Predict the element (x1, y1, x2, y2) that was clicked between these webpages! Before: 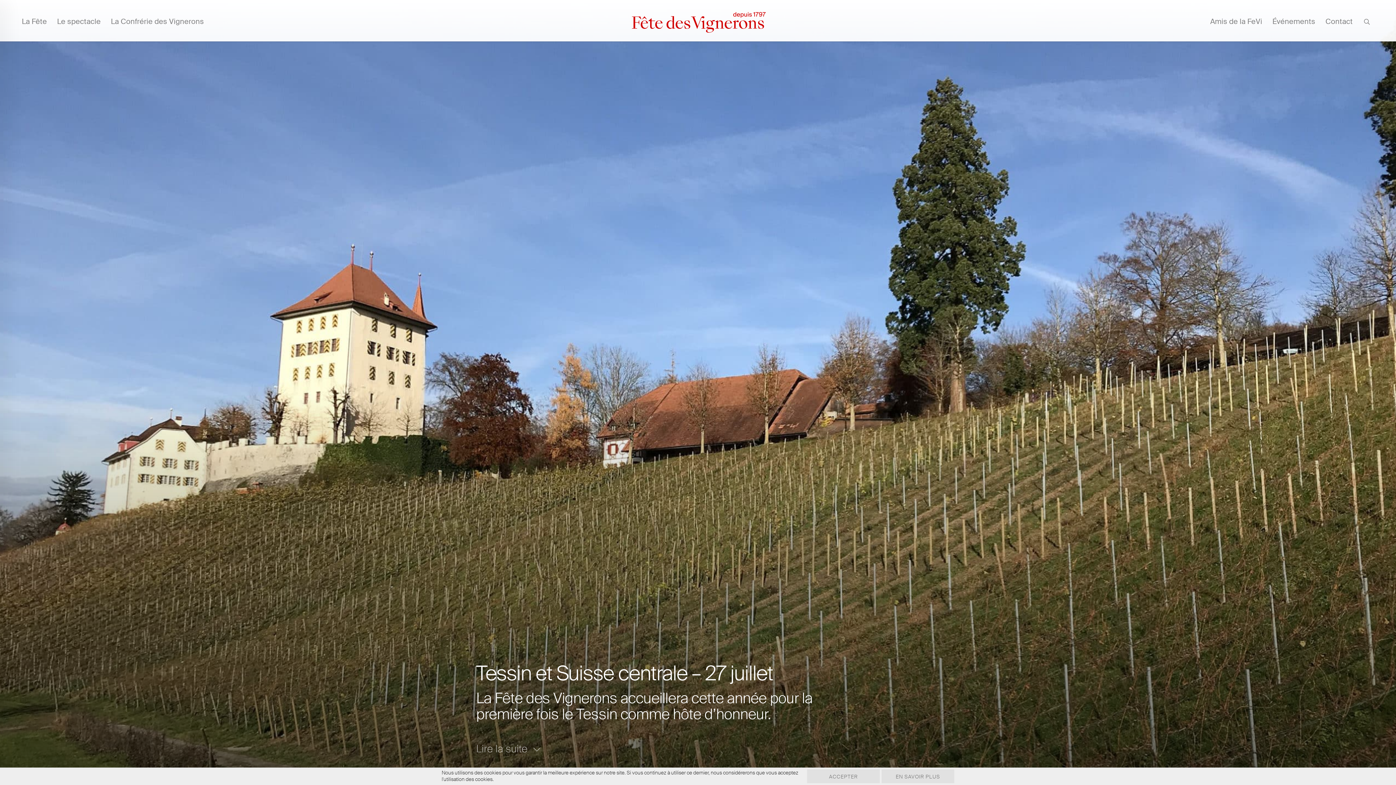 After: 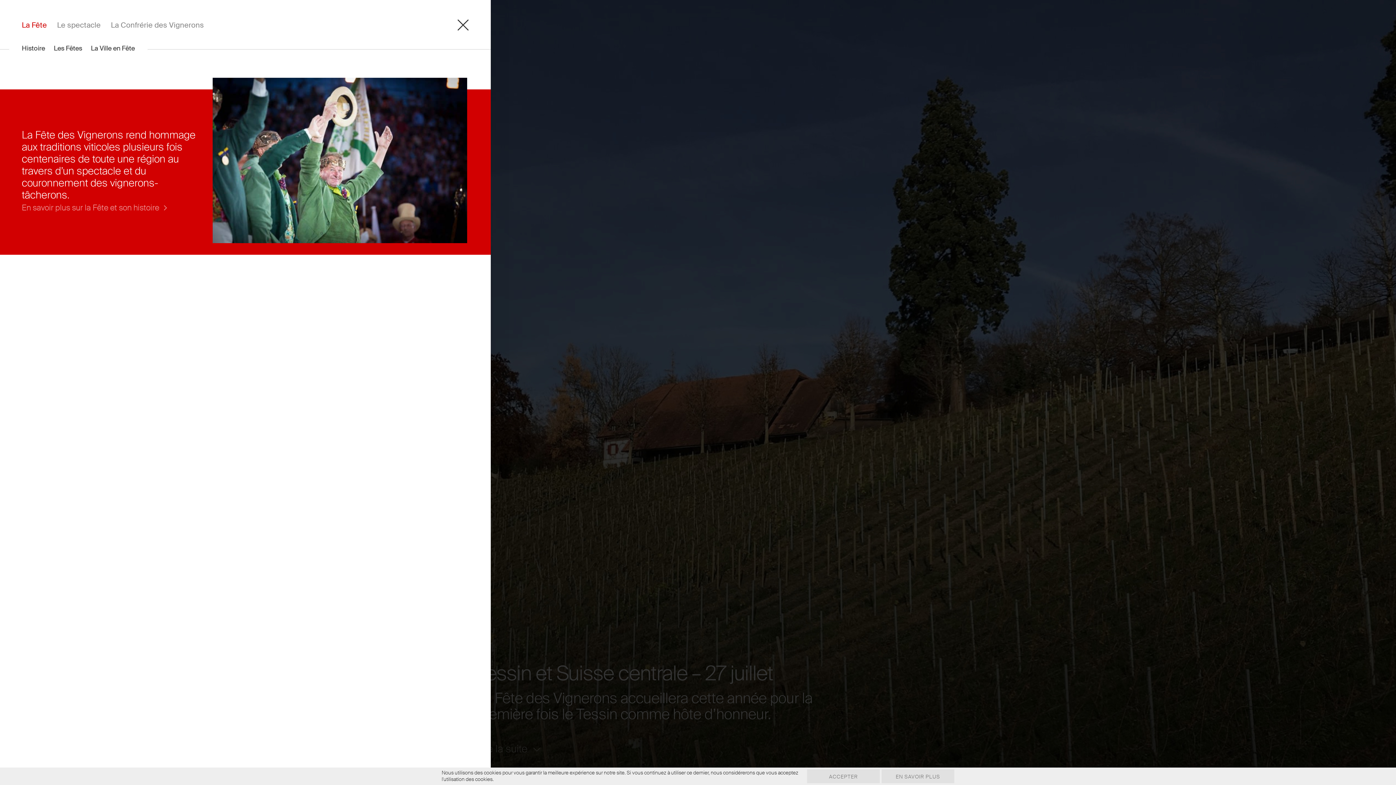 Action: bbox: (21, 17, 46, 25) label: La Fête